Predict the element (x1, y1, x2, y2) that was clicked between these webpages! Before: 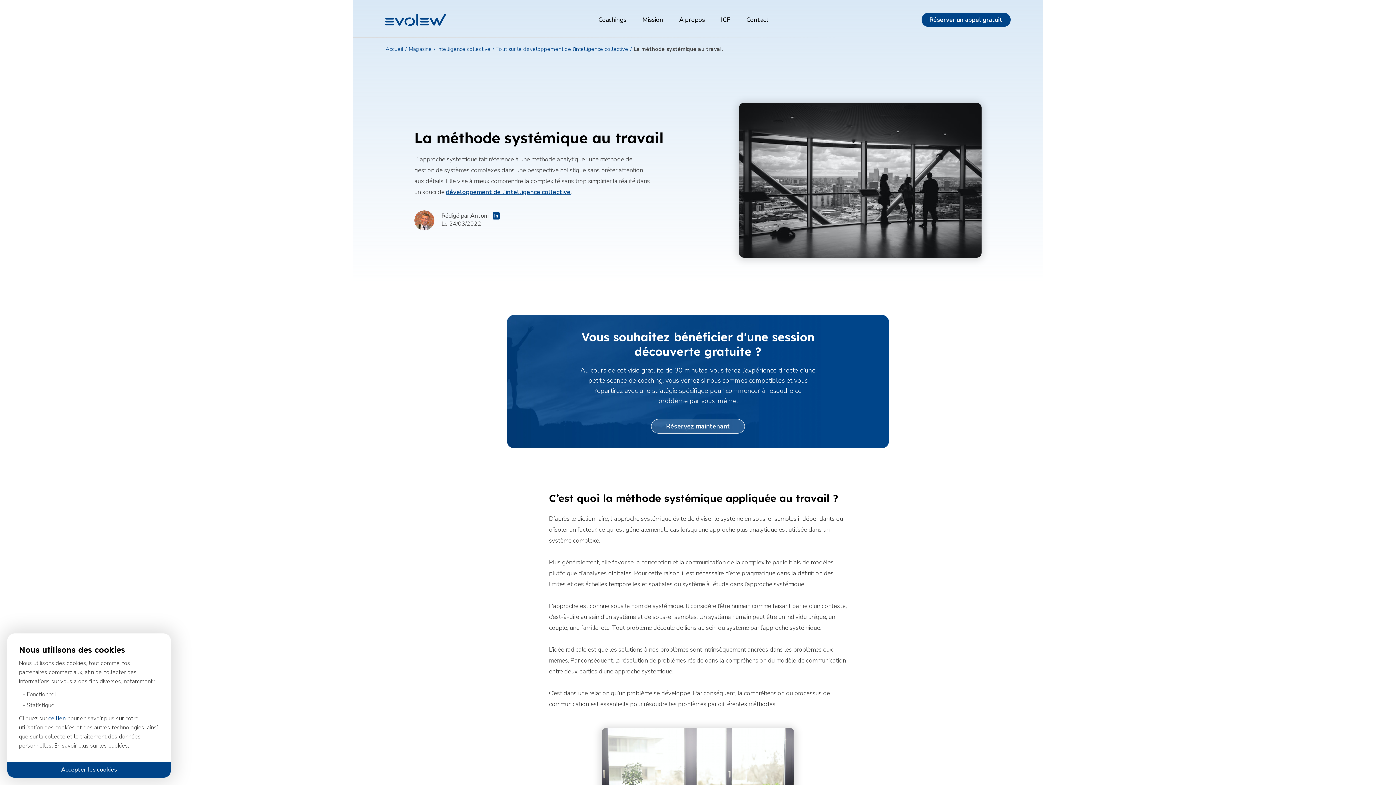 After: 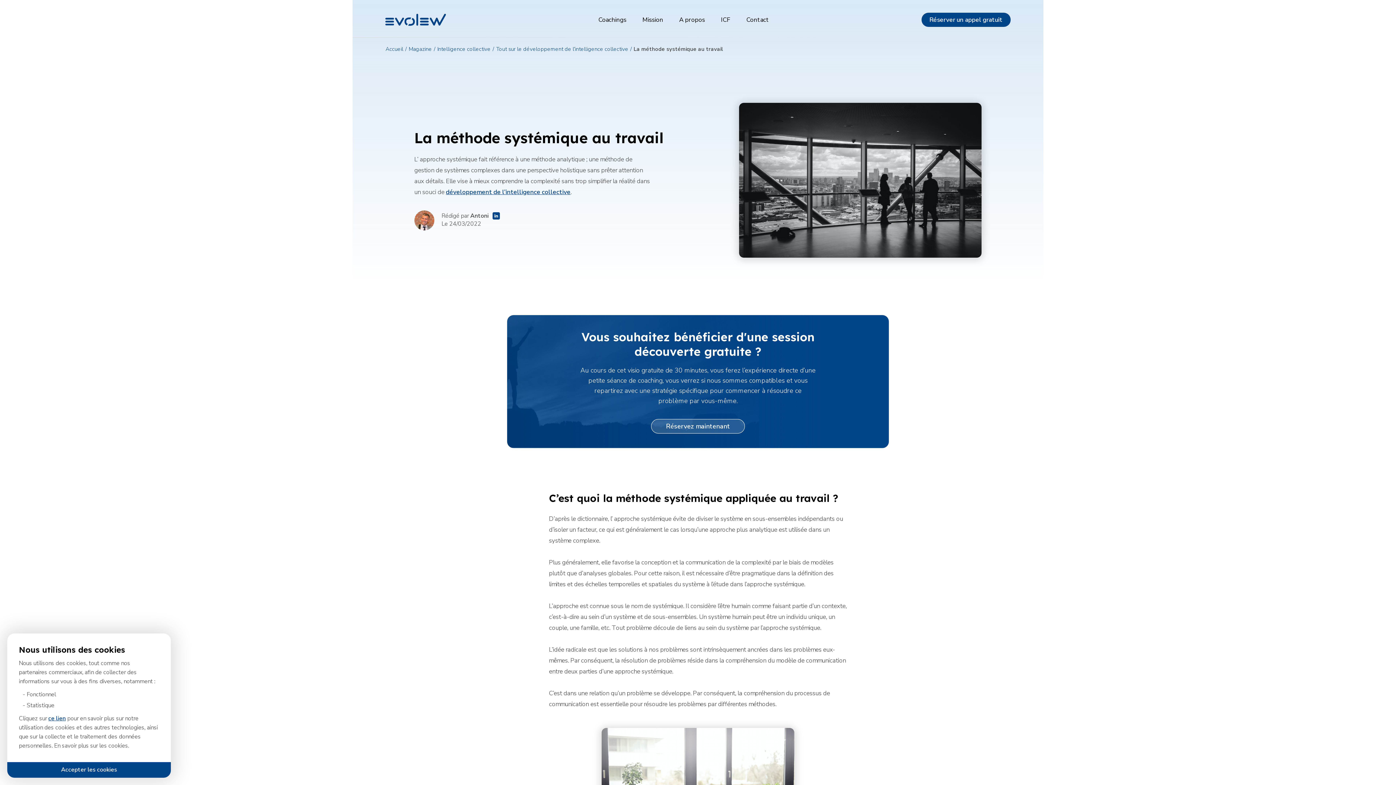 Action: bbox: (492, 212, 499, 219)